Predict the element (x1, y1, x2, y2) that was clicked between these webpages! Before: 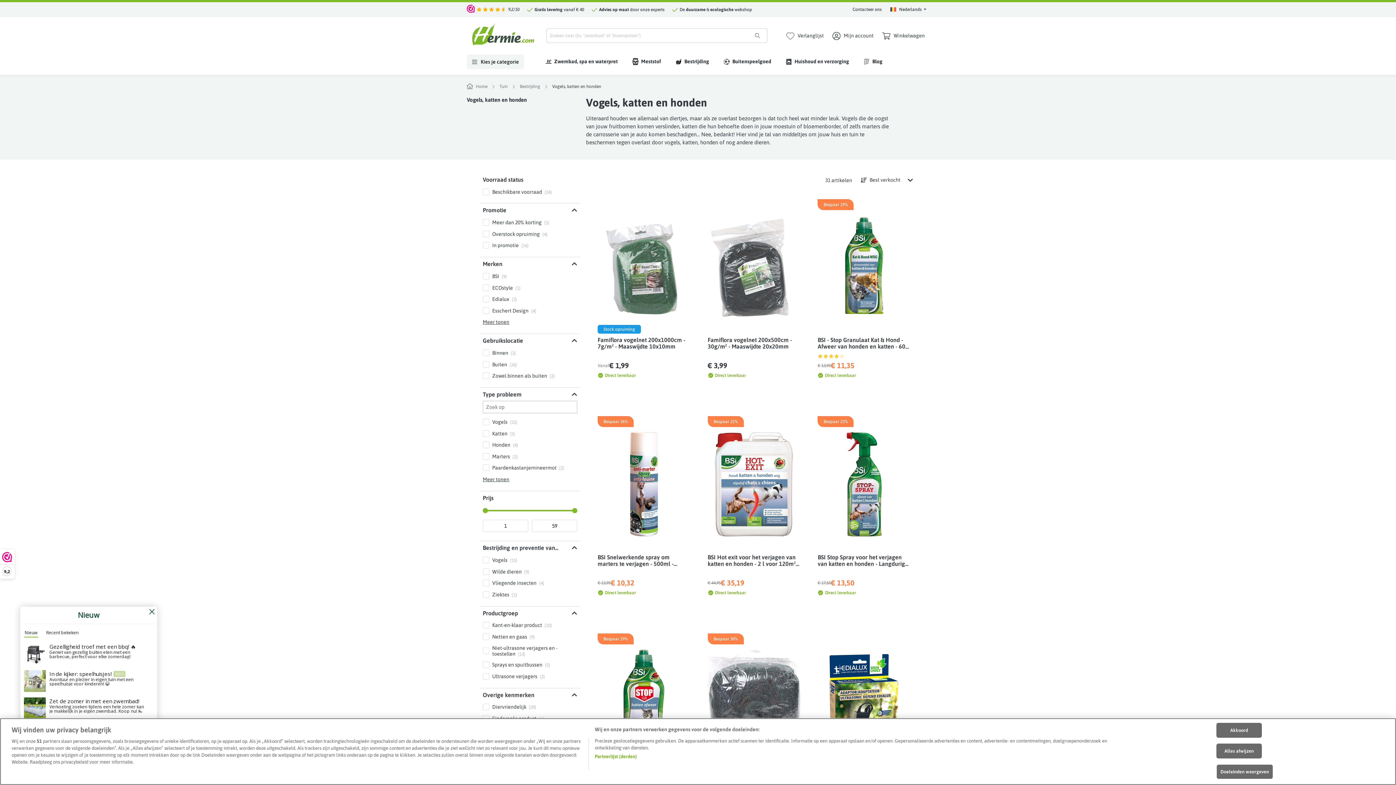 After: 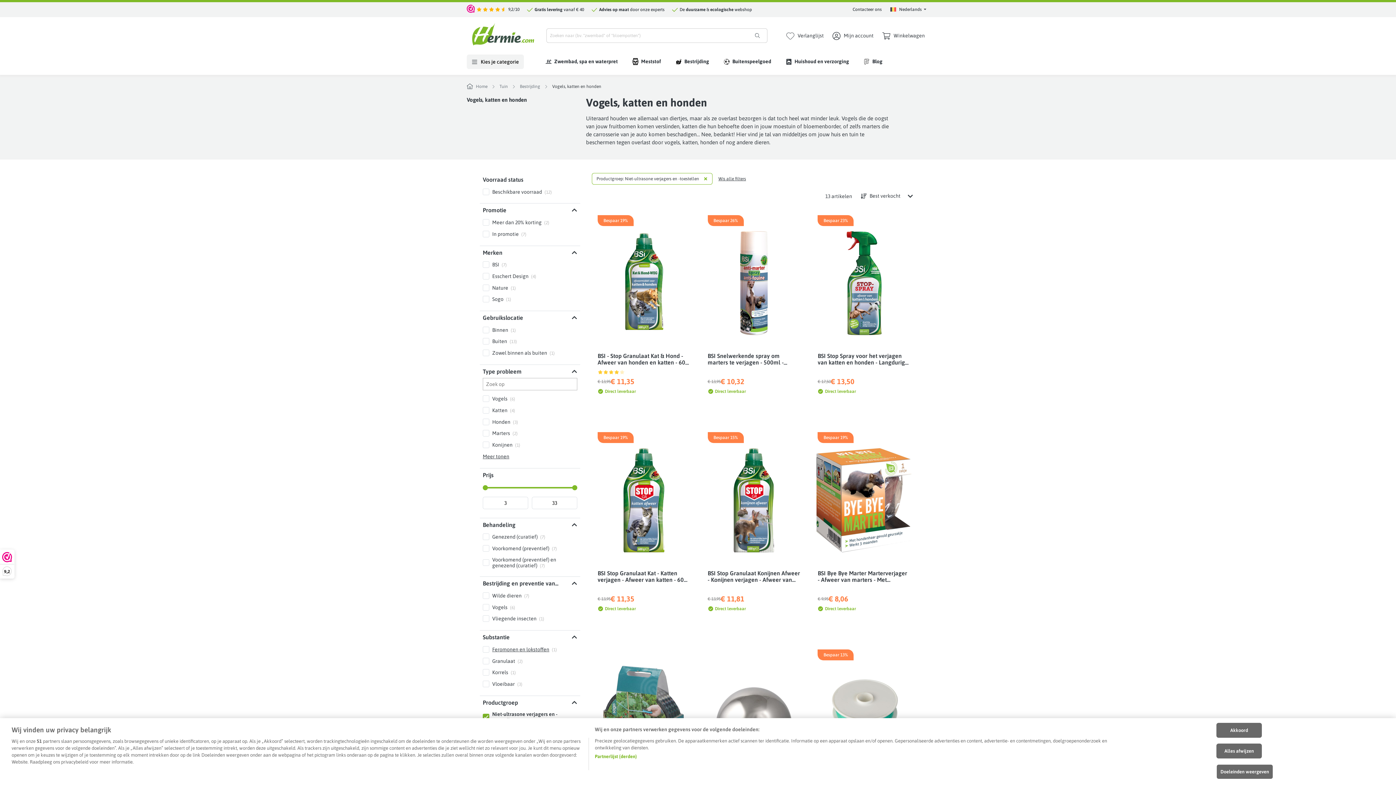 Action: bbox: (482, 642, 577, 659) label: Niet-ultrasone verjagers en -toestellen (13)